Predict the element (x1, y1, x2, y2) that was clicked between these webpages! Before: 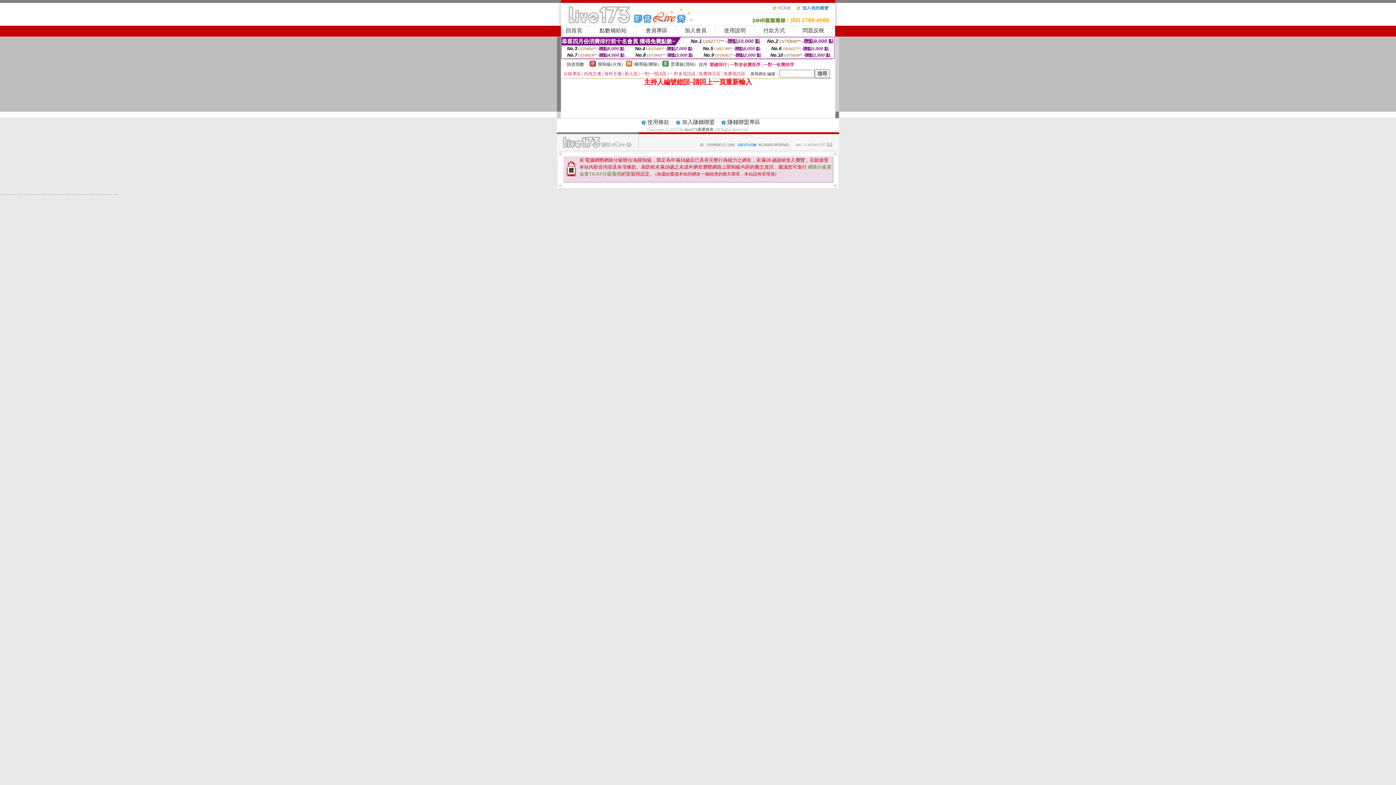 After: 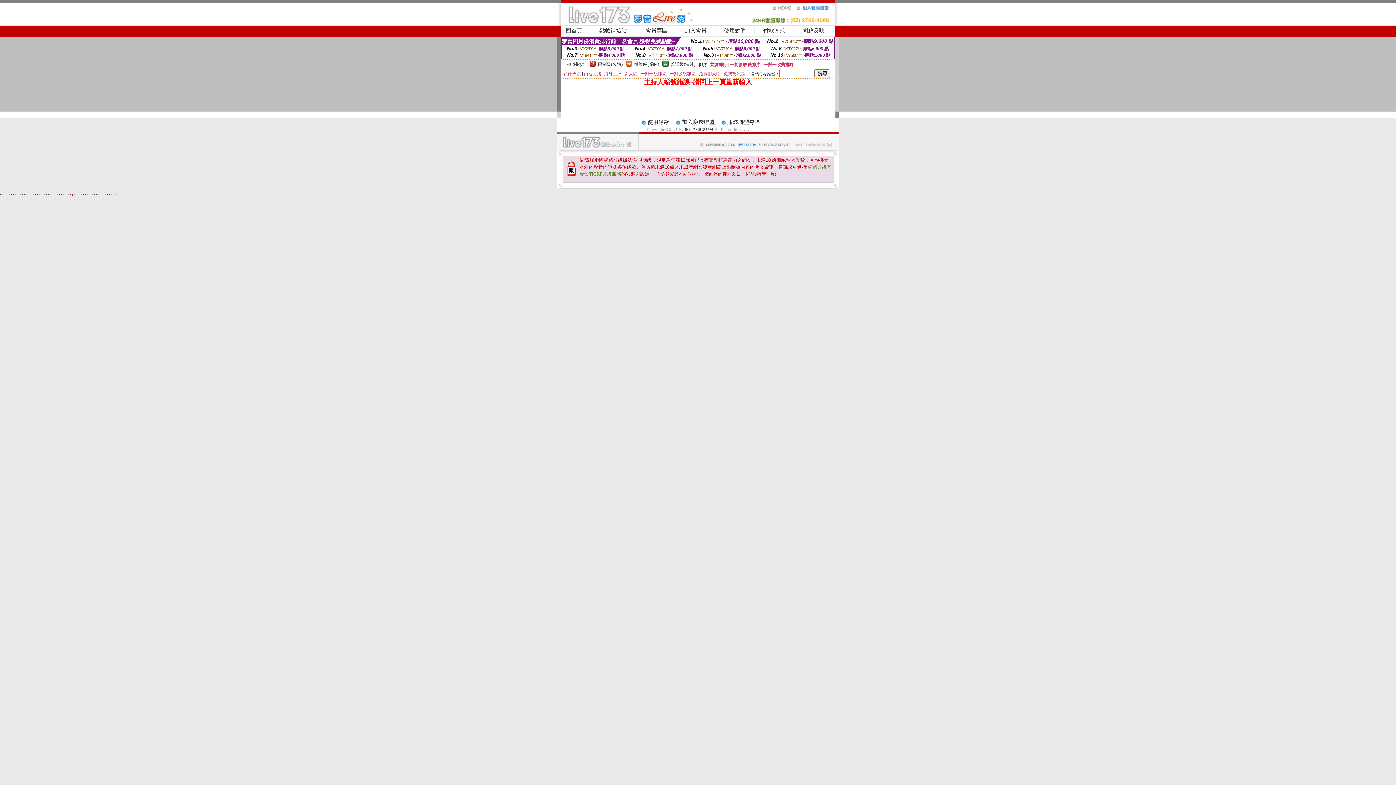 Action: bbox: (72, 190, 73, 196) label: .